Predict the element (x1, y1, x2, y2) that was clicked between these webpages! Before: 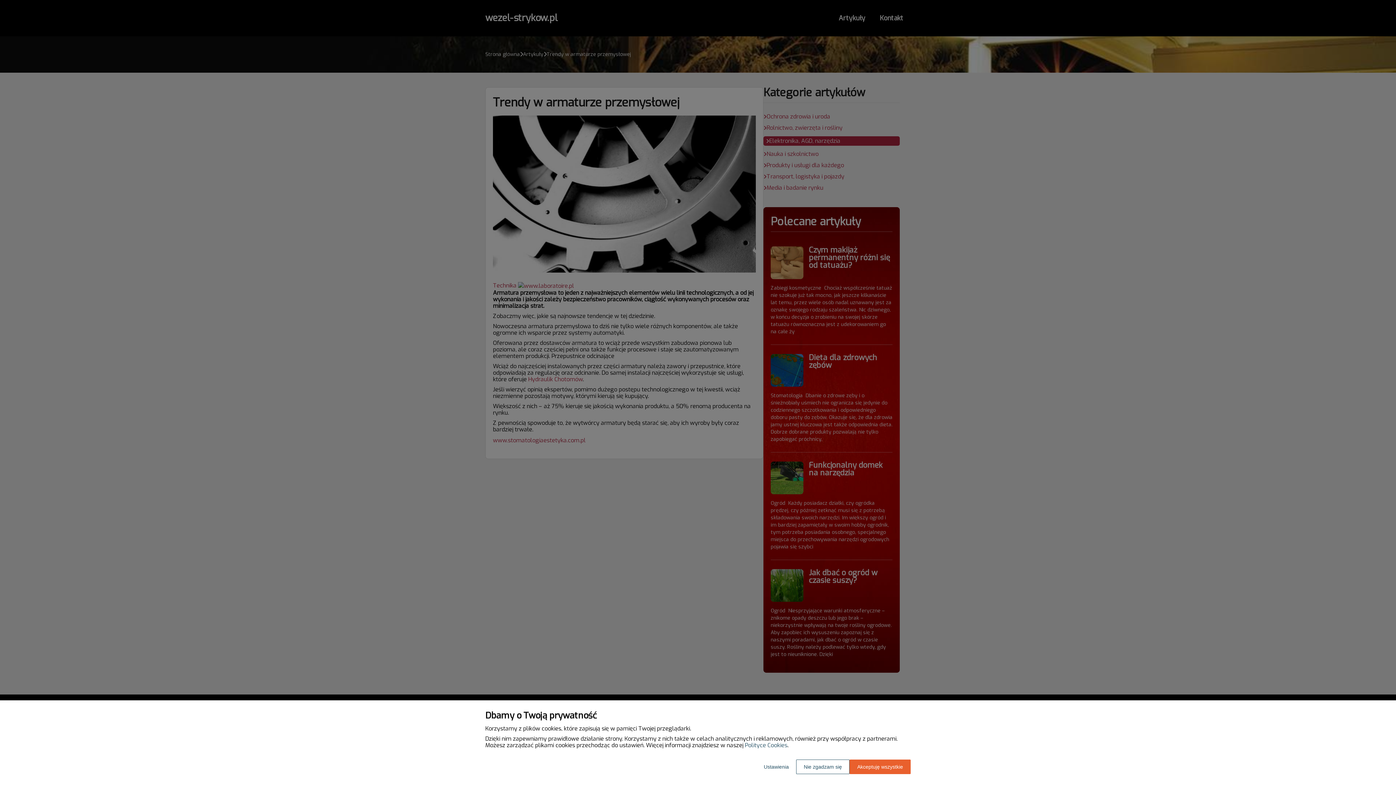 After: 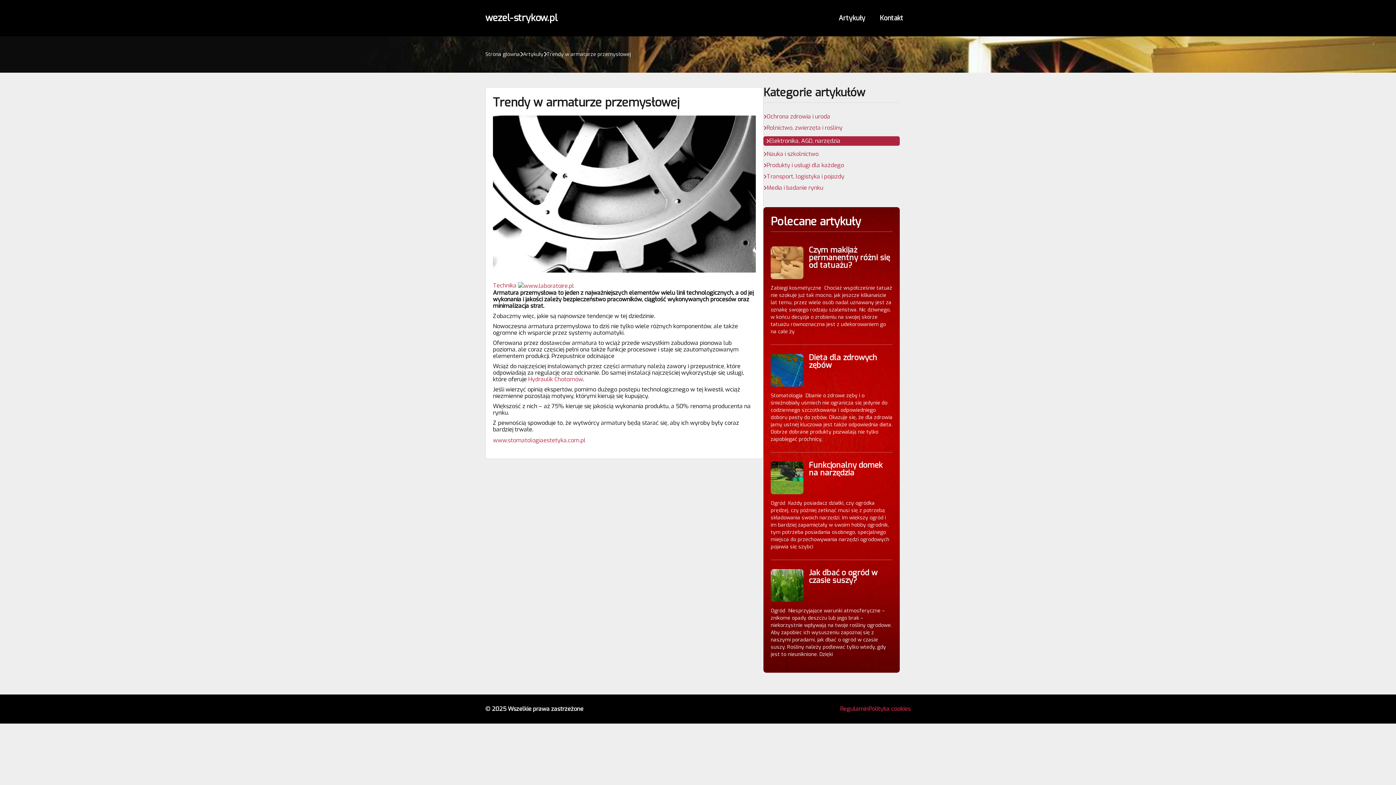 Action: bbox: (796, 760, 849, 774) label: Nie zgadzam się